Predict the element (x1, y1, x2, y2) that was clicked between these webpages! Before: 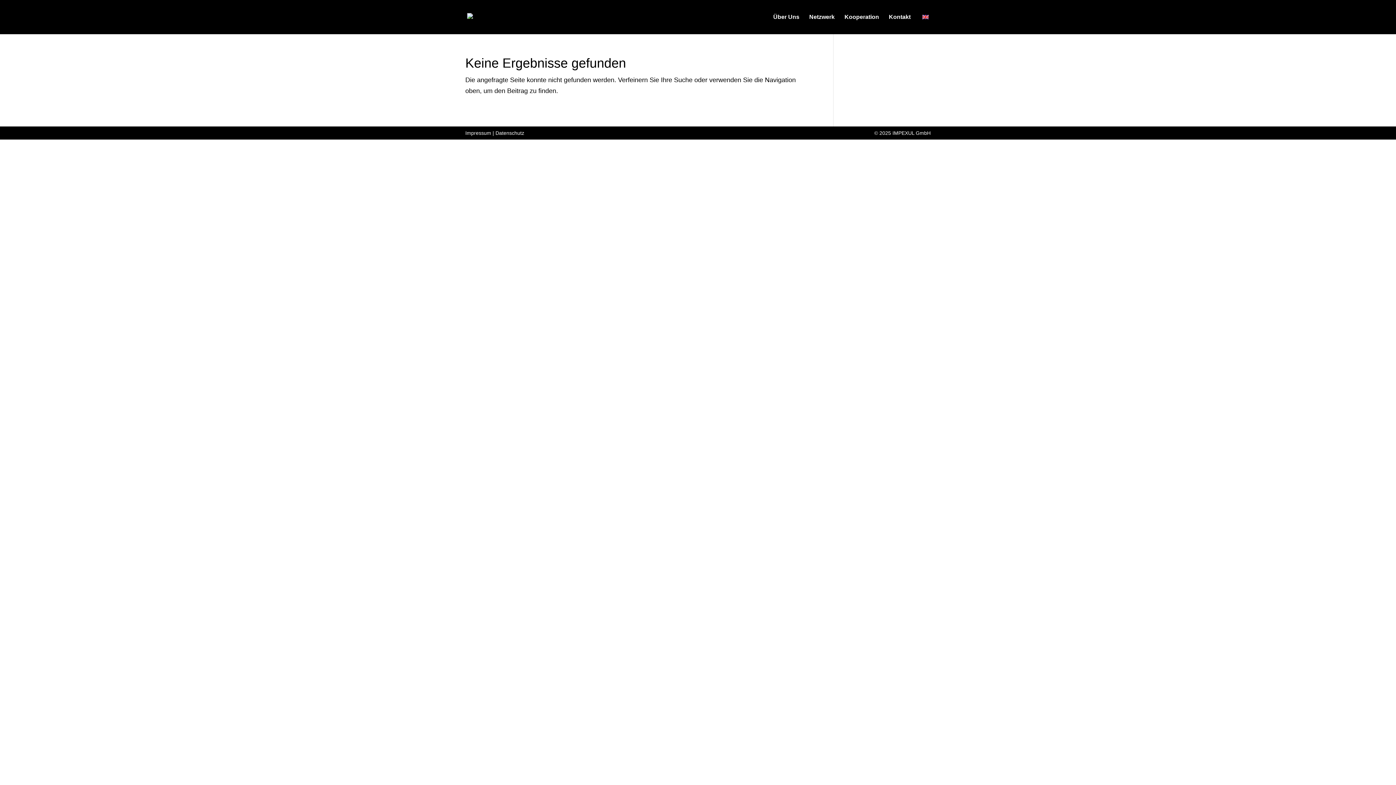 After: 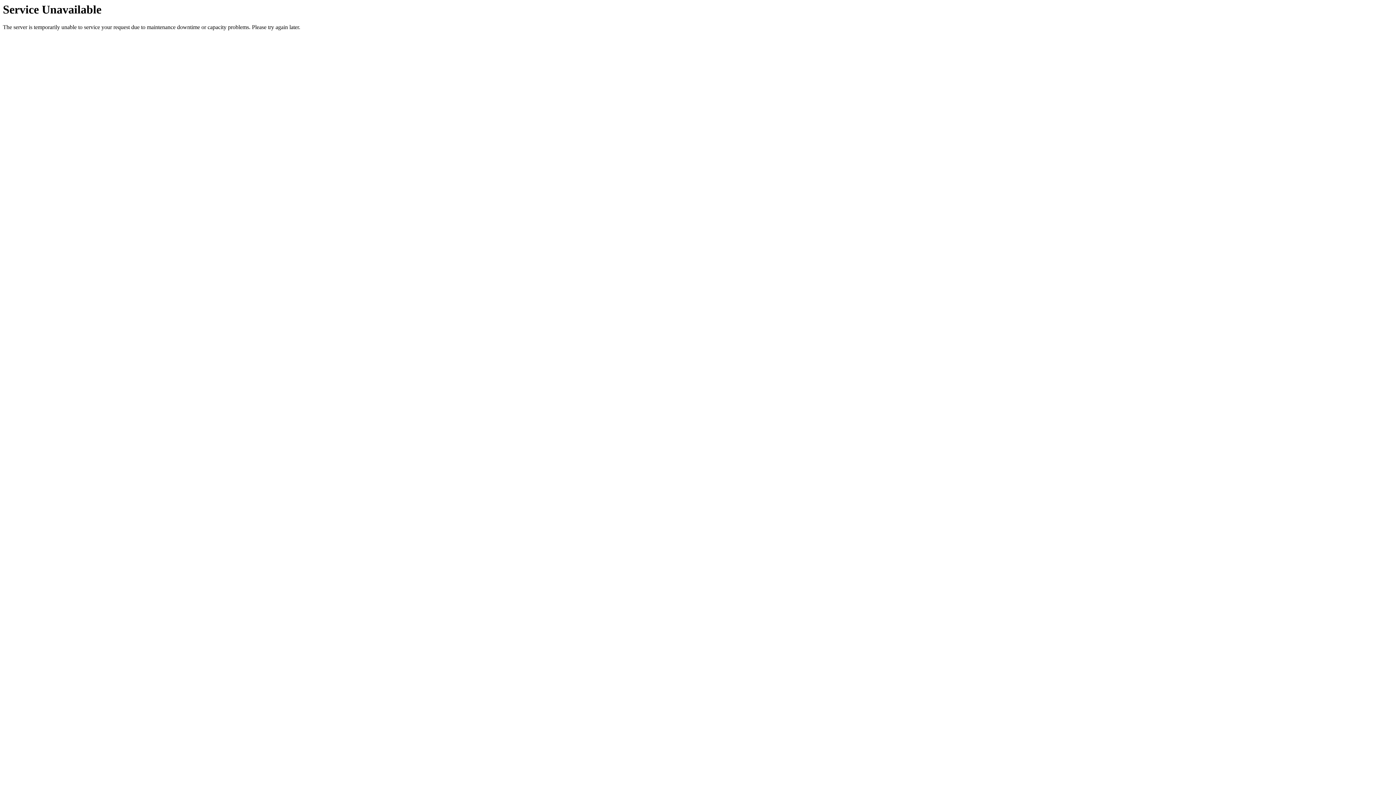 Action: bbox: (920, 14, 930, 34)